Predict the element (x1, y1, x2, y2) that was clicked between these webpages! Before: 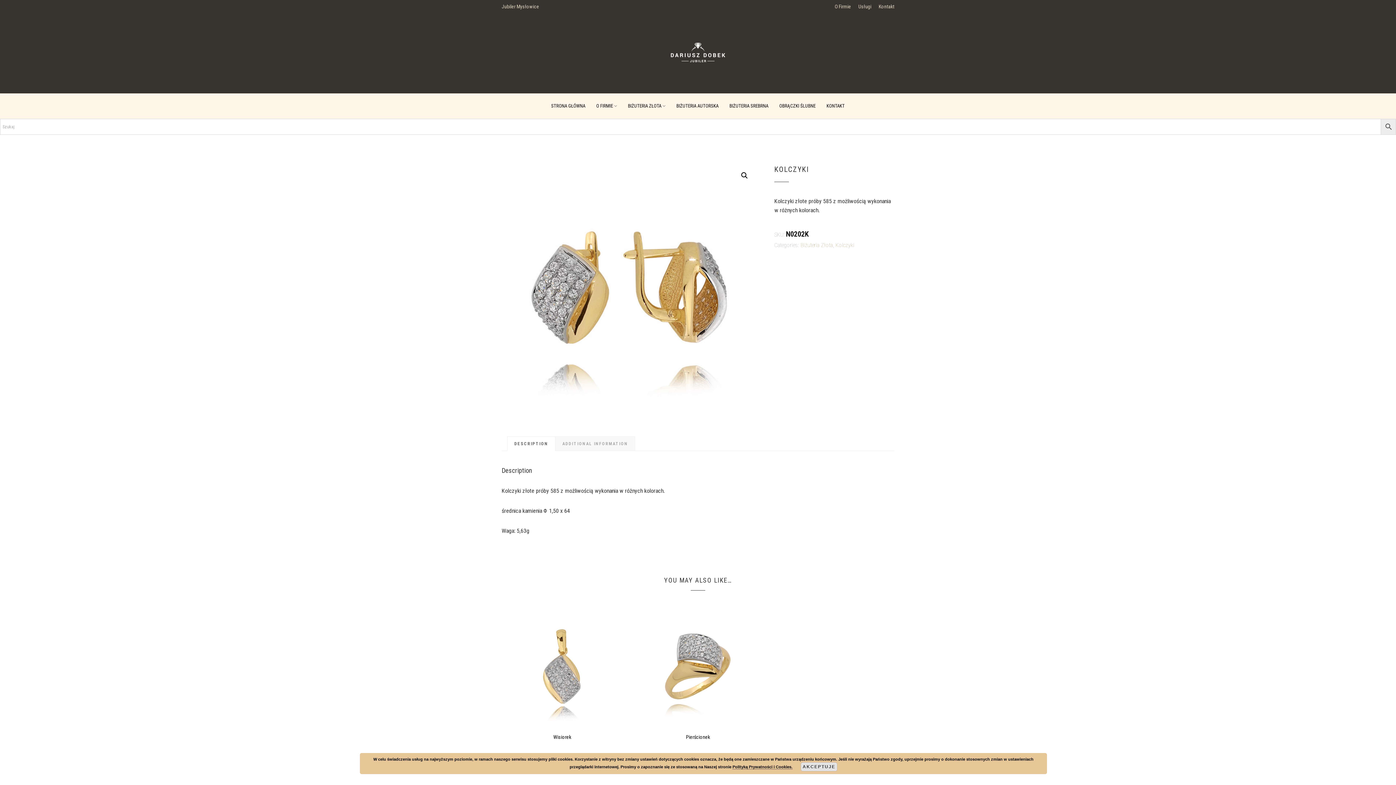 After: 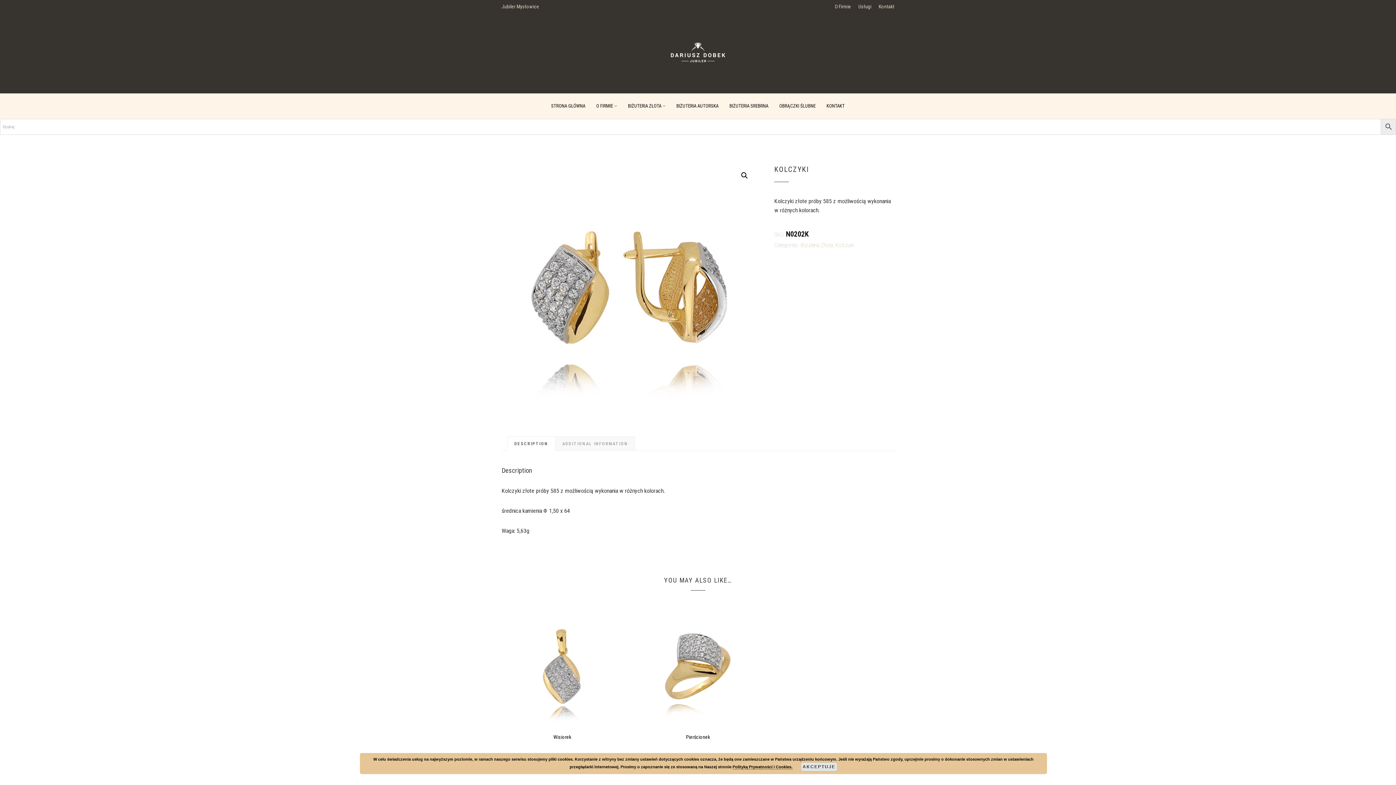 Action: label: DESCRIPTION bbox: (507, 437, 555, 450)